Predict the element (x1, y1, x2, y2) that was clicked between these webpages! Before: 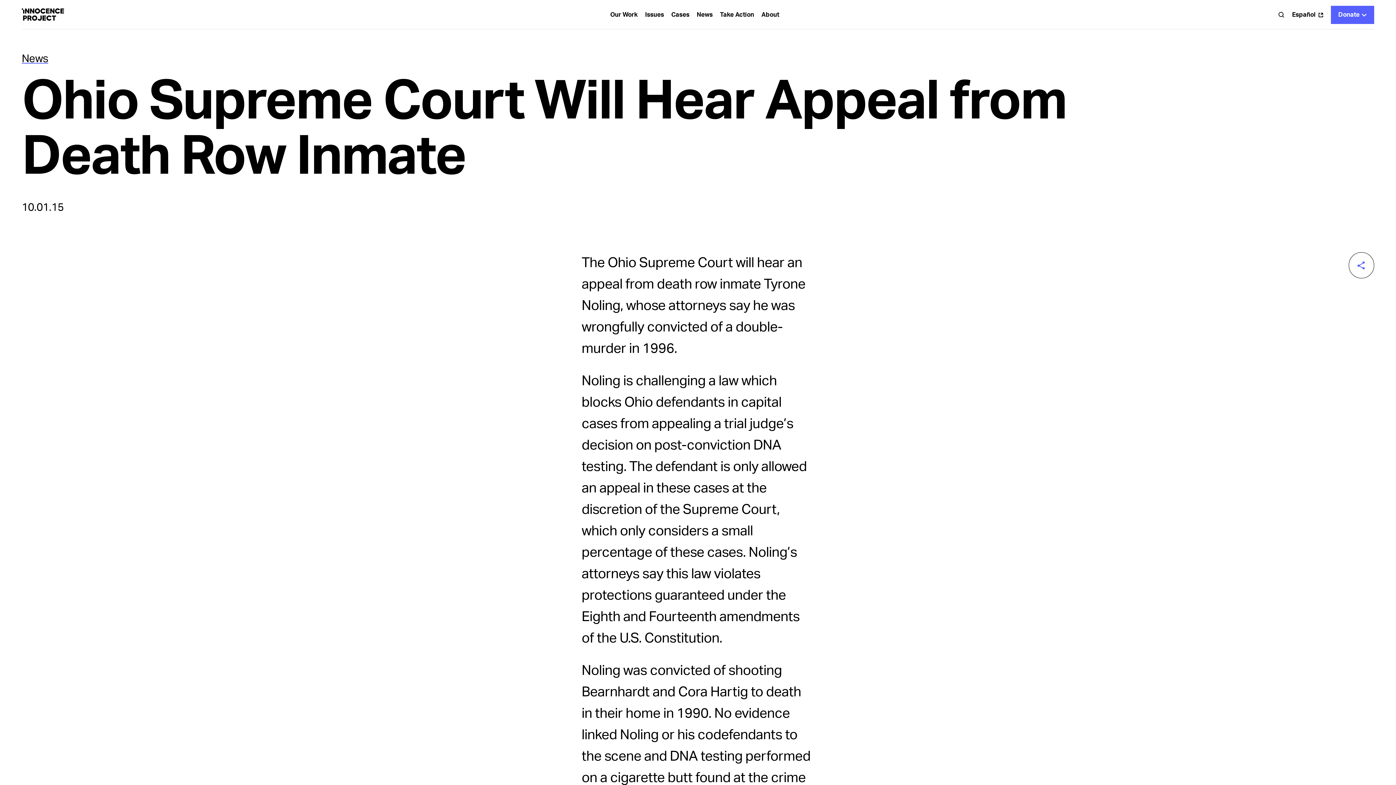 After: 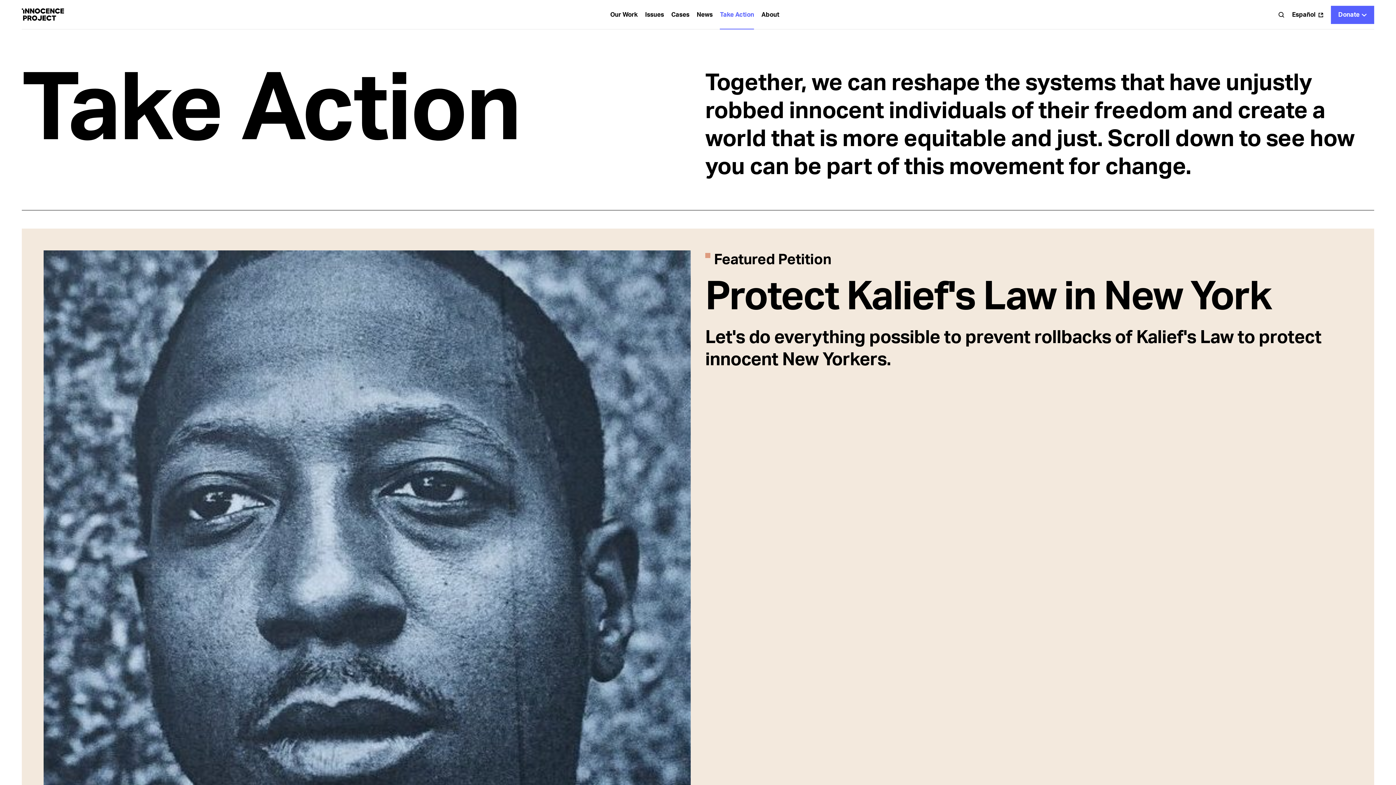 Action: label: Take Action bbox: (716, 0, 757, 29)